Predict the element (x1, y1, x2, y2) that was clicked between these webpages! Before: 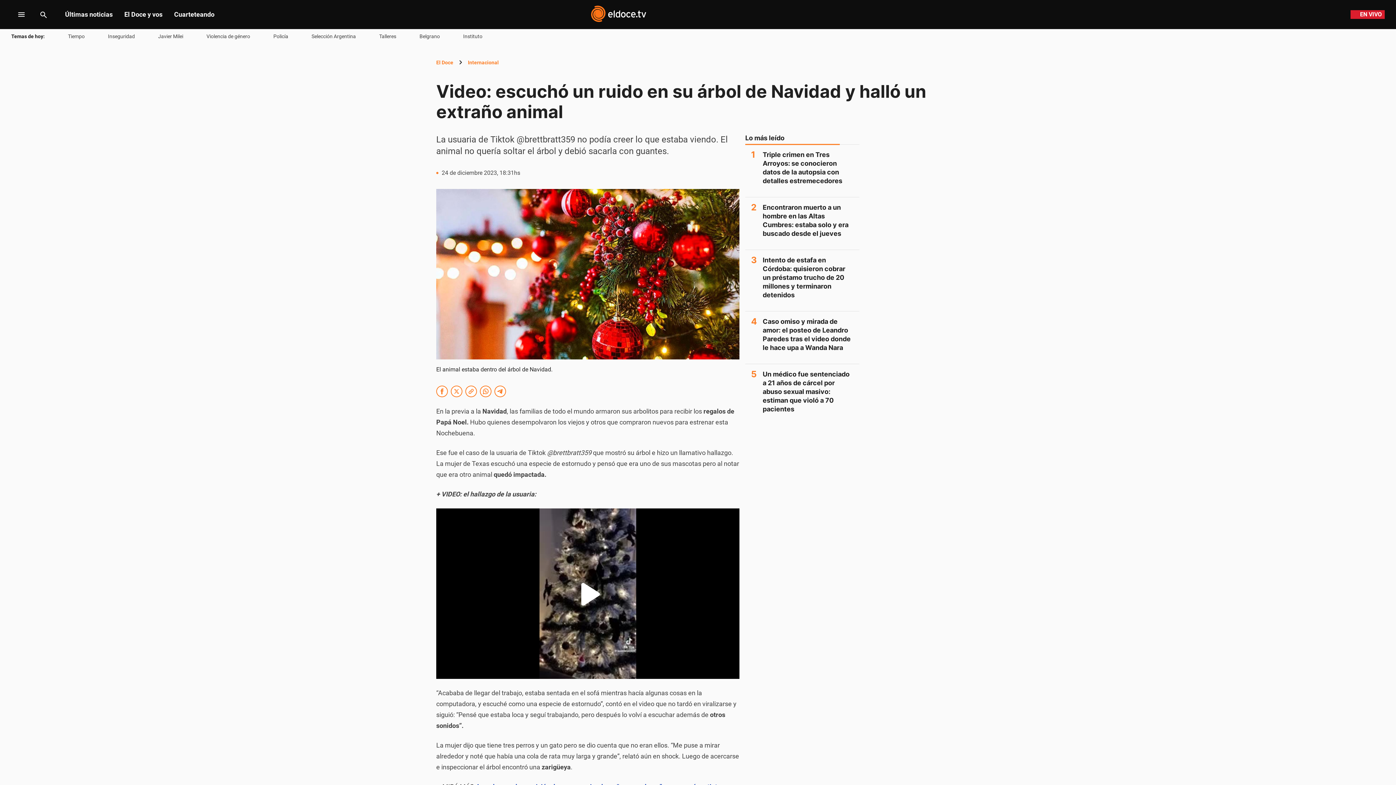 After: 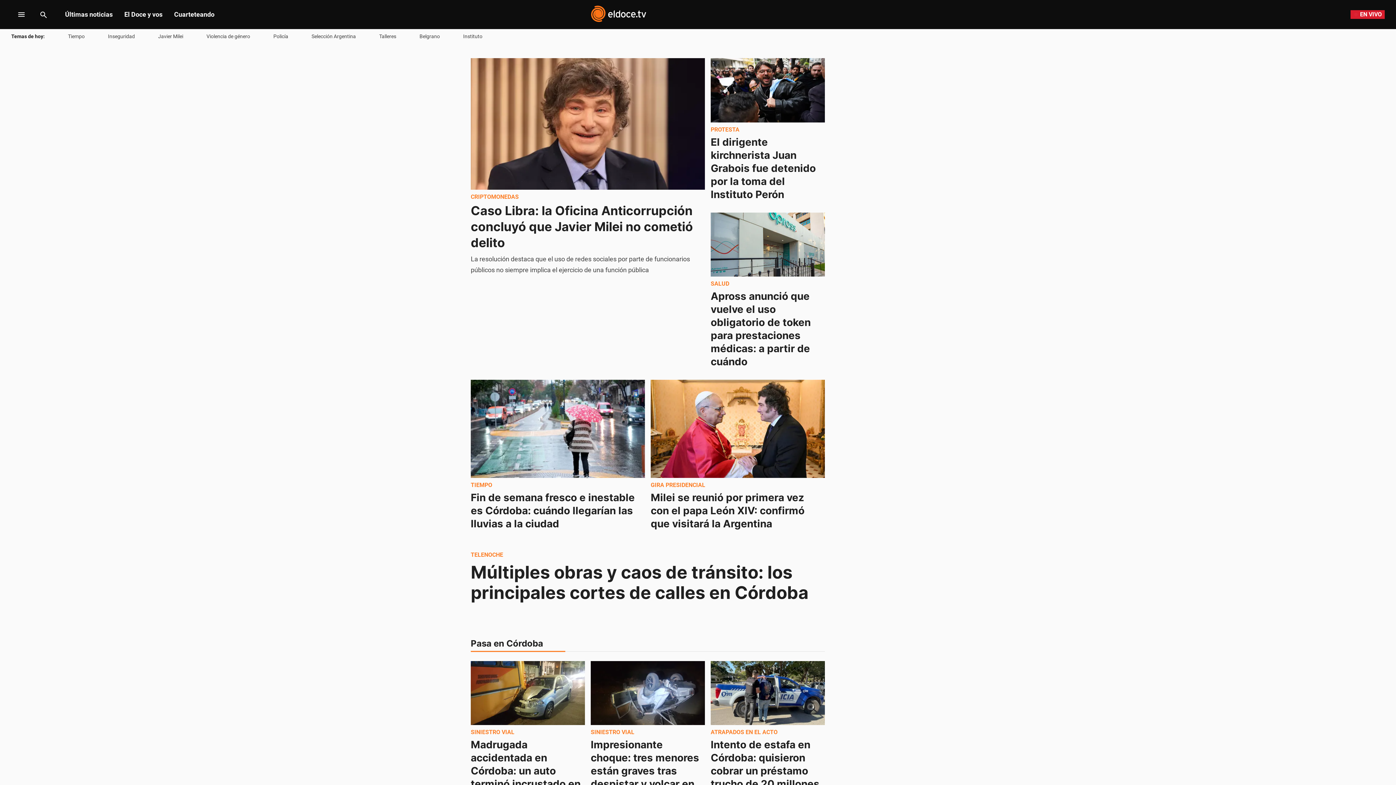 Action: bbox: (591, 5, 646, 24)